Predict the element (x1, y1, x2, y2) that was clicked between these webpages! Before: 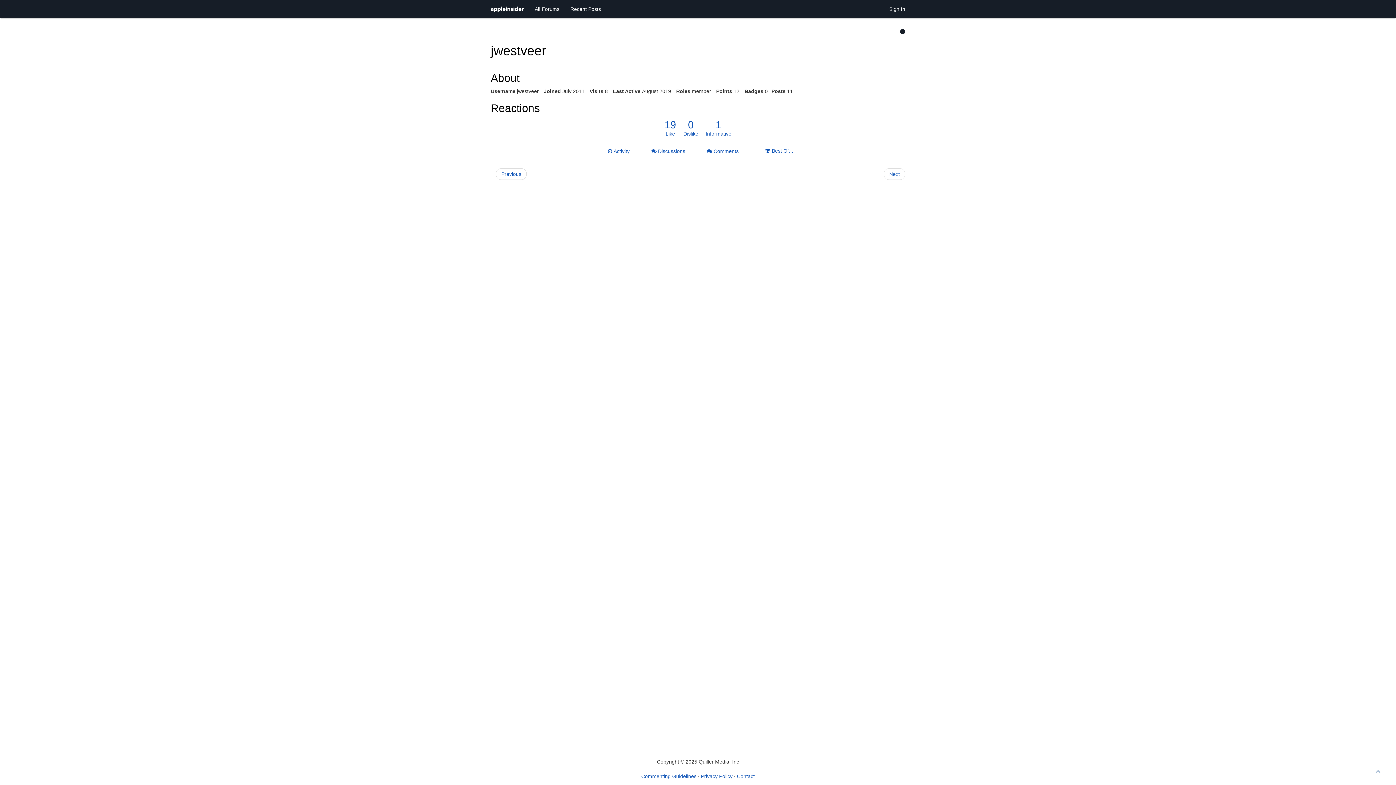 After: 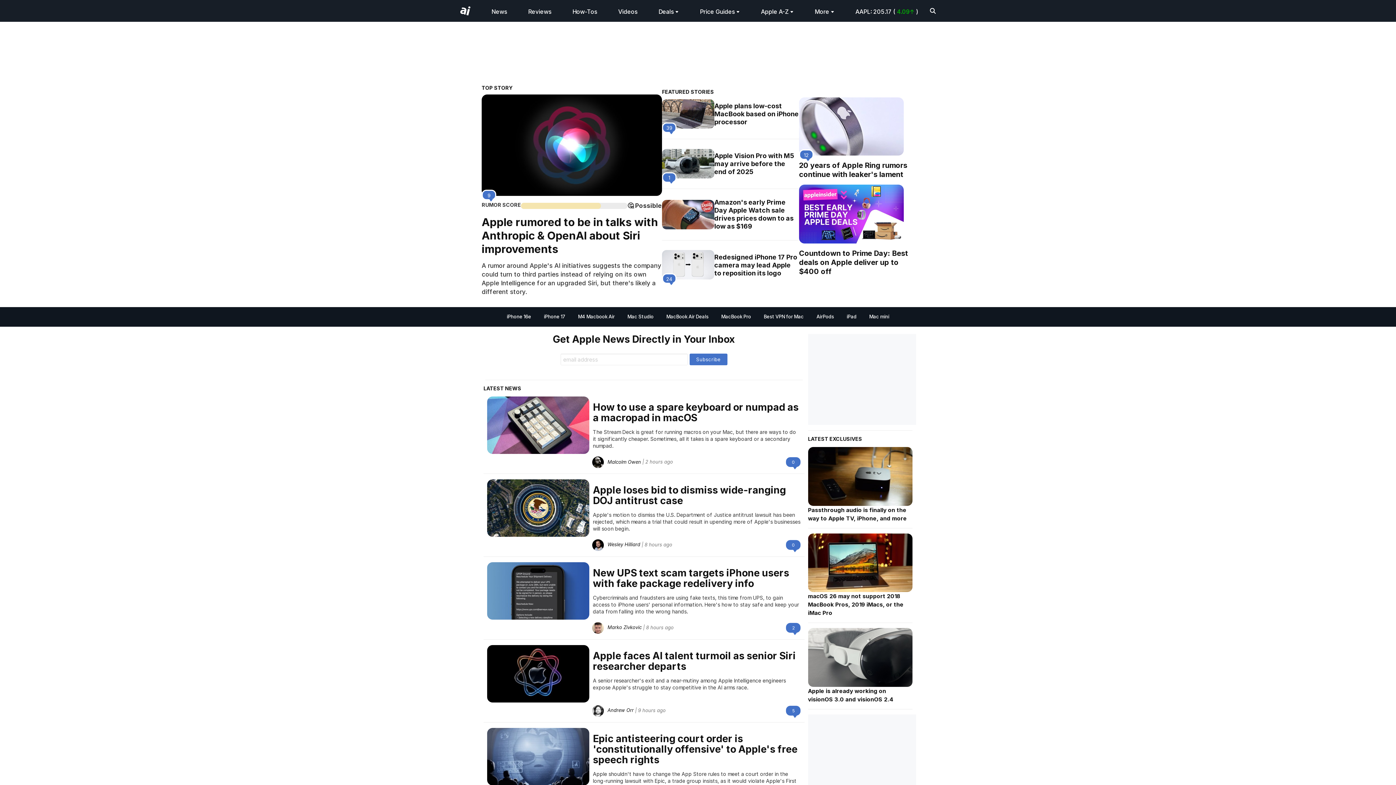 Action: bbox: (485, 0, 529, 18)